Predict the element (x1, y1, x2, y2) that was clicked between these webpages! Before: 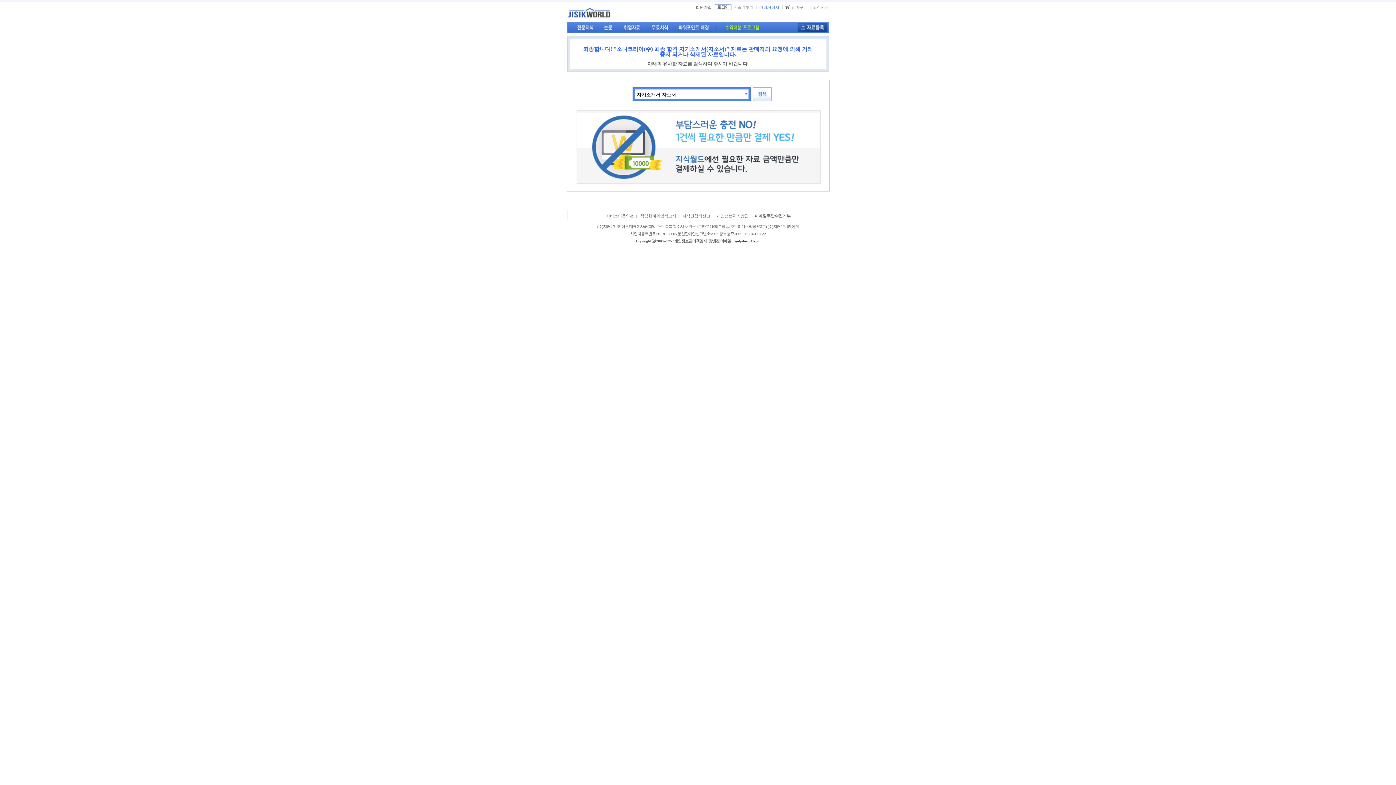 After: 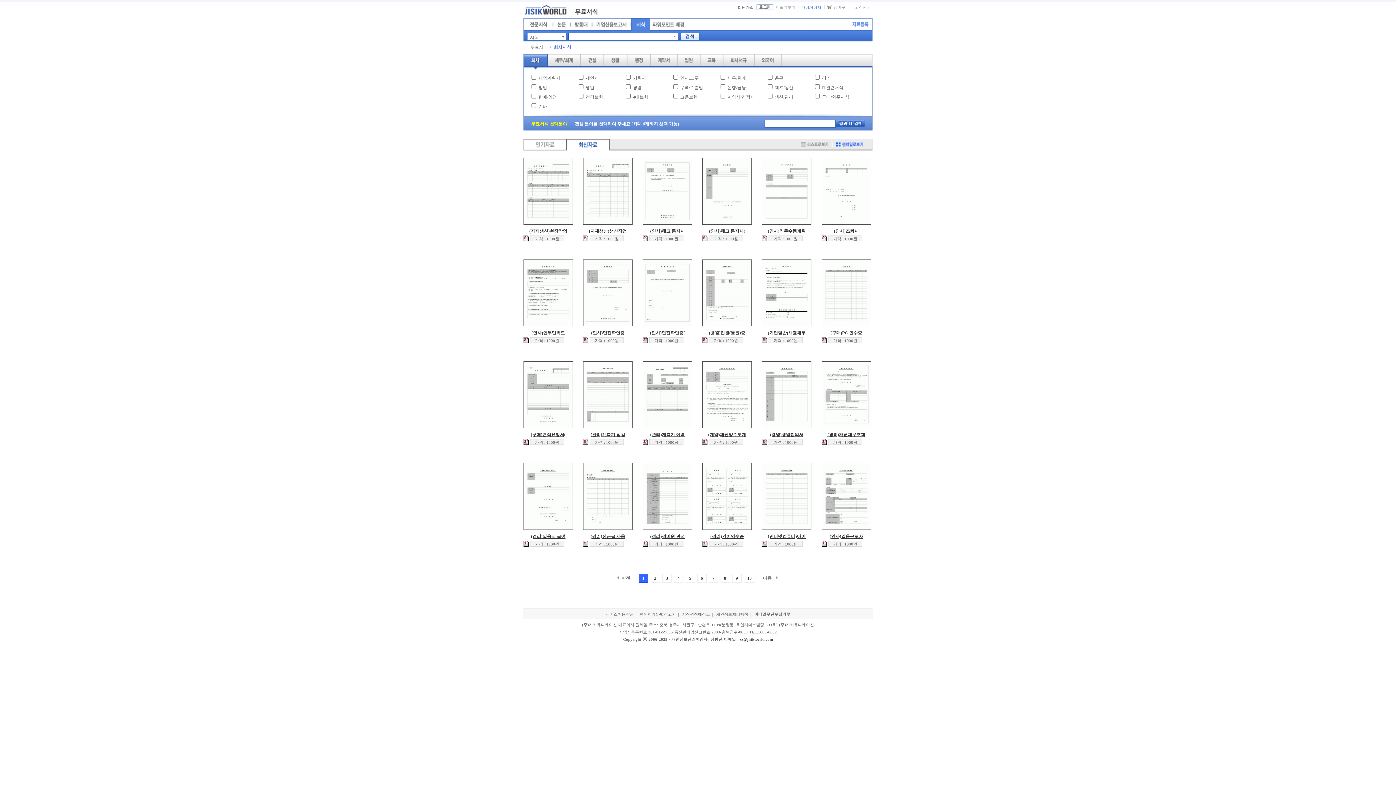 Action: bbox: (650, 21, 669, 32)